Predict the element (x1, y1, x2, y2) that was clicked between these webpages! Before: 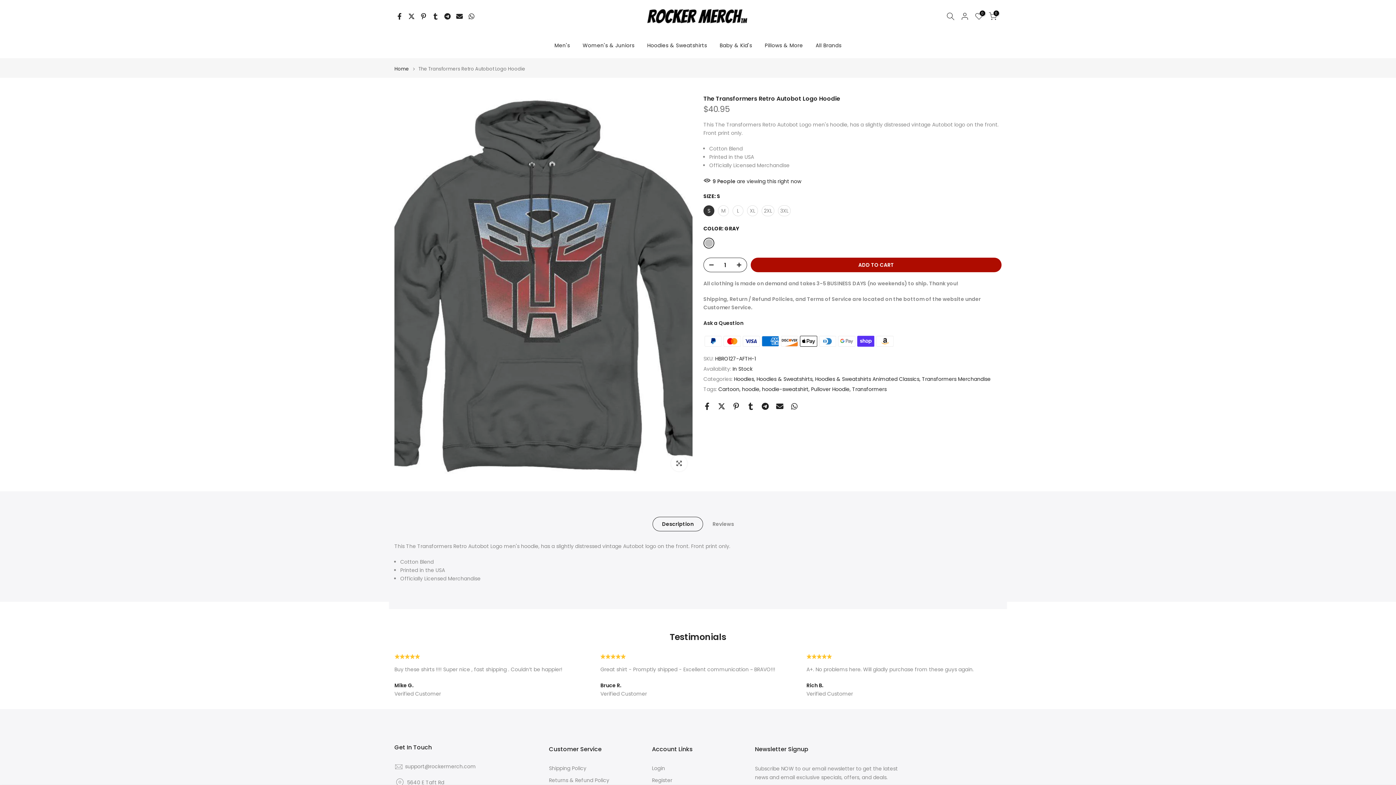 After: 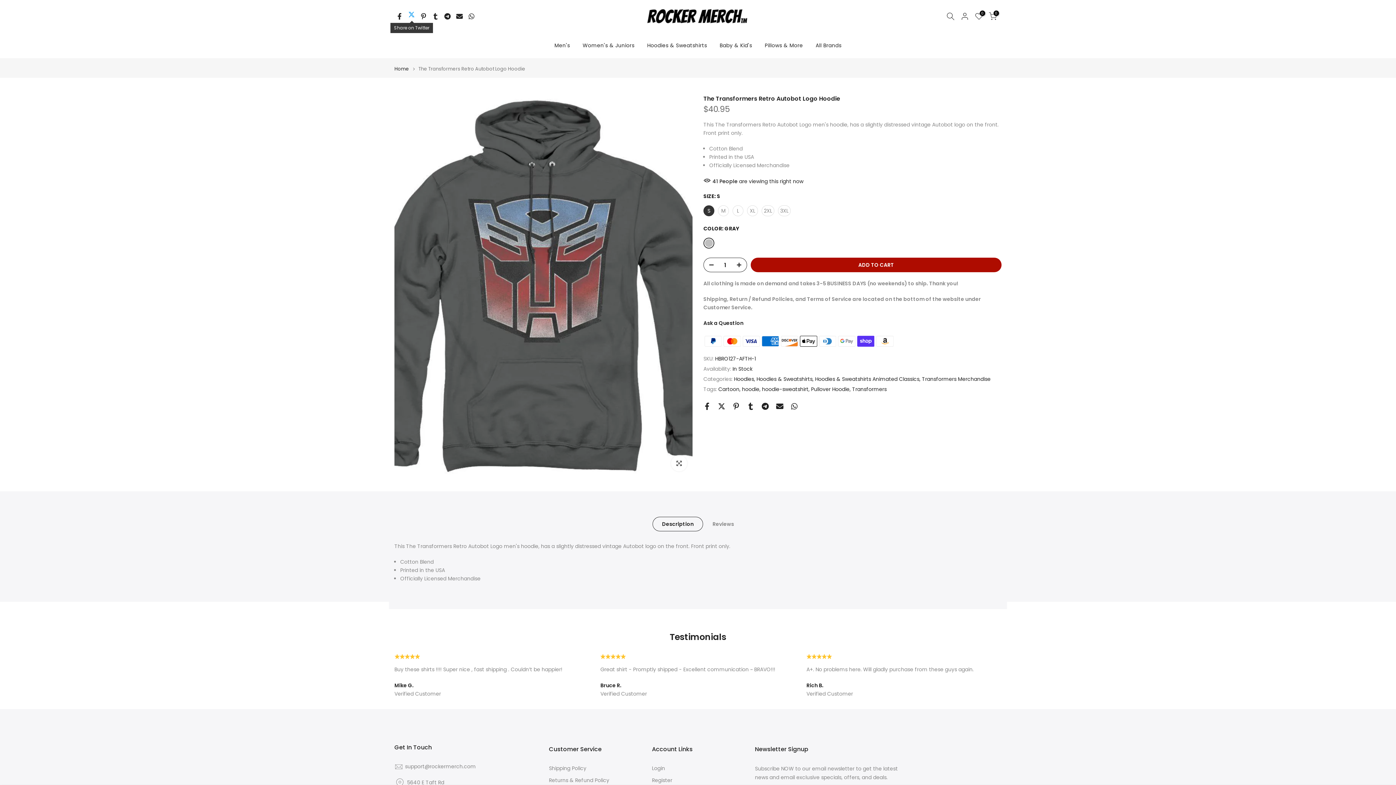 Action: bbox: (408, 12, 414, 20)